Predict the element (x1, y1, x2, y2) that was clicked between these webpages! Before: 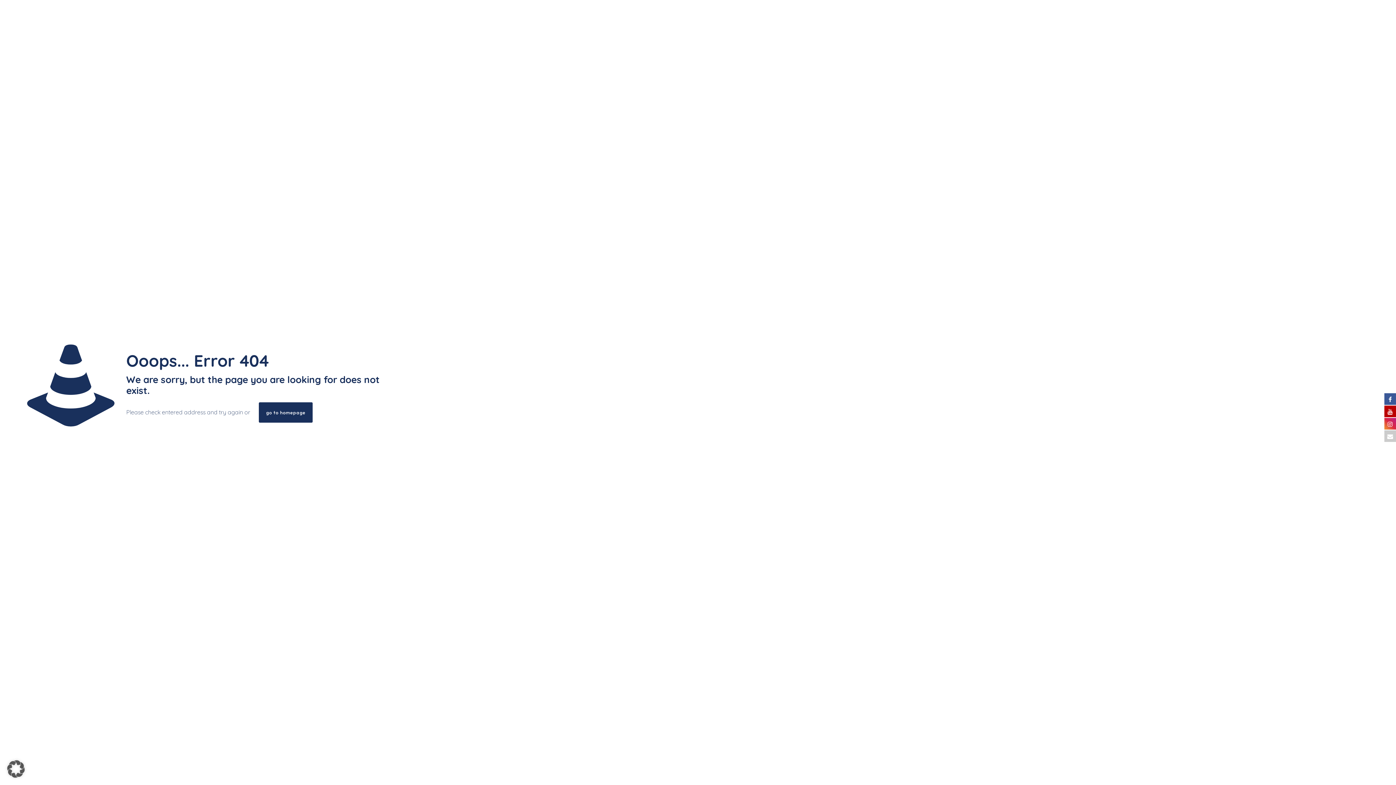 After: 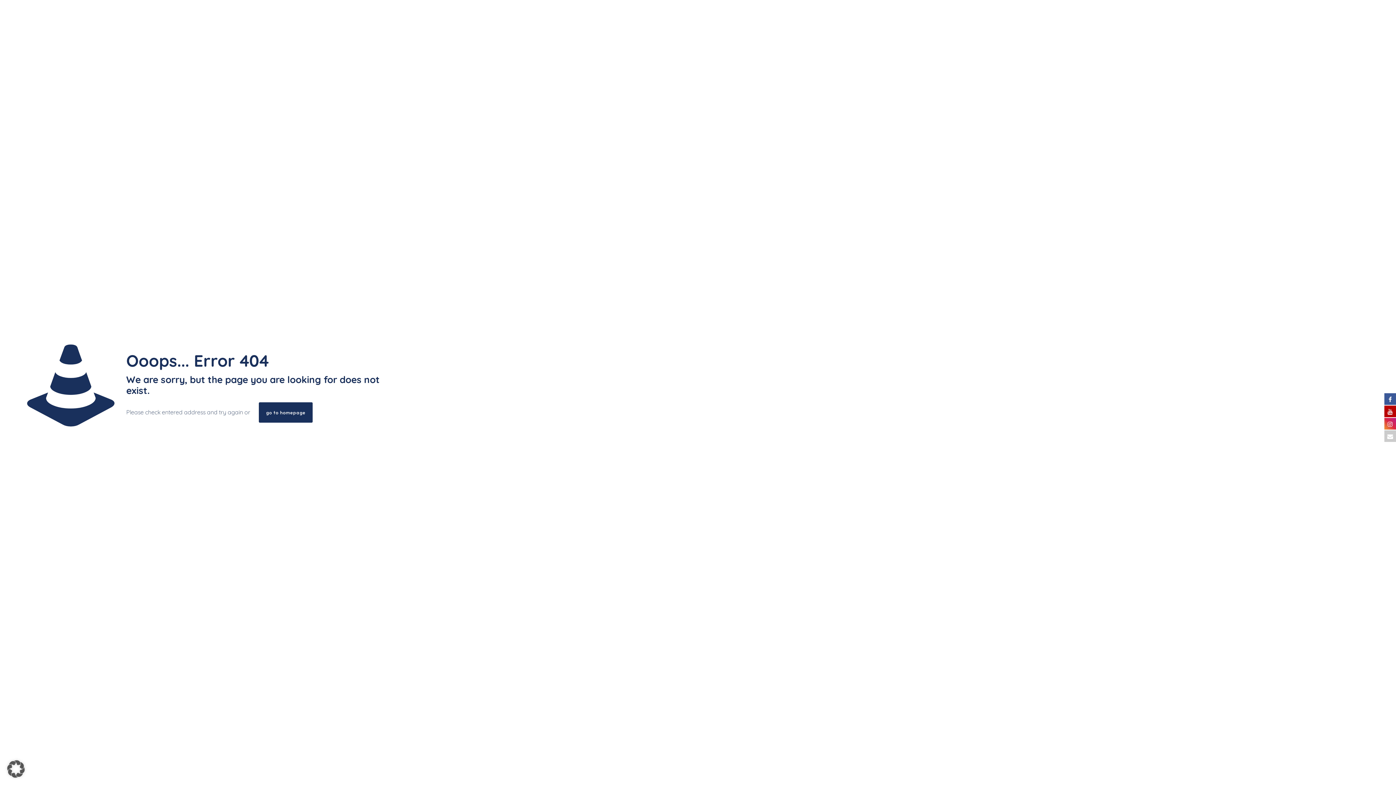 Action: bbox: (1384, 417, 1396, 429)